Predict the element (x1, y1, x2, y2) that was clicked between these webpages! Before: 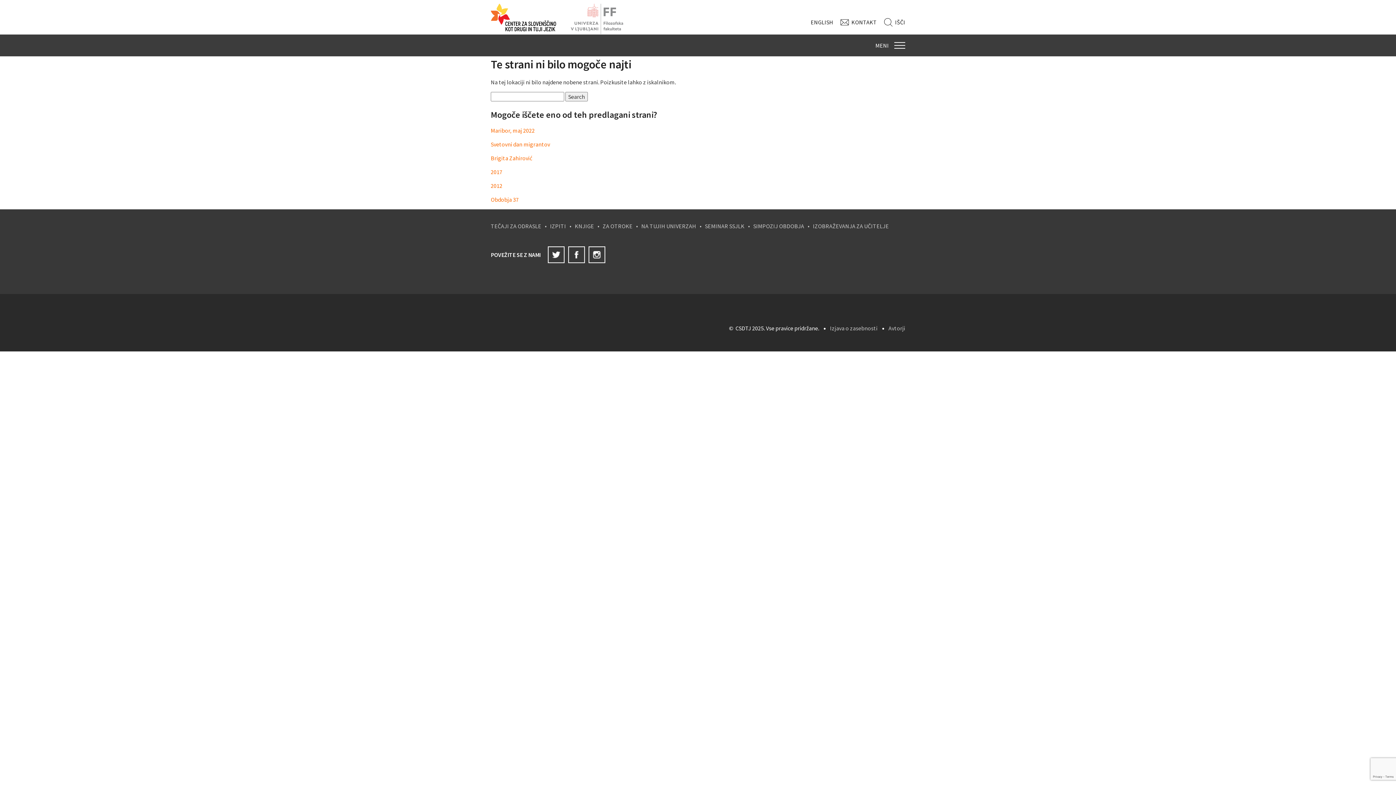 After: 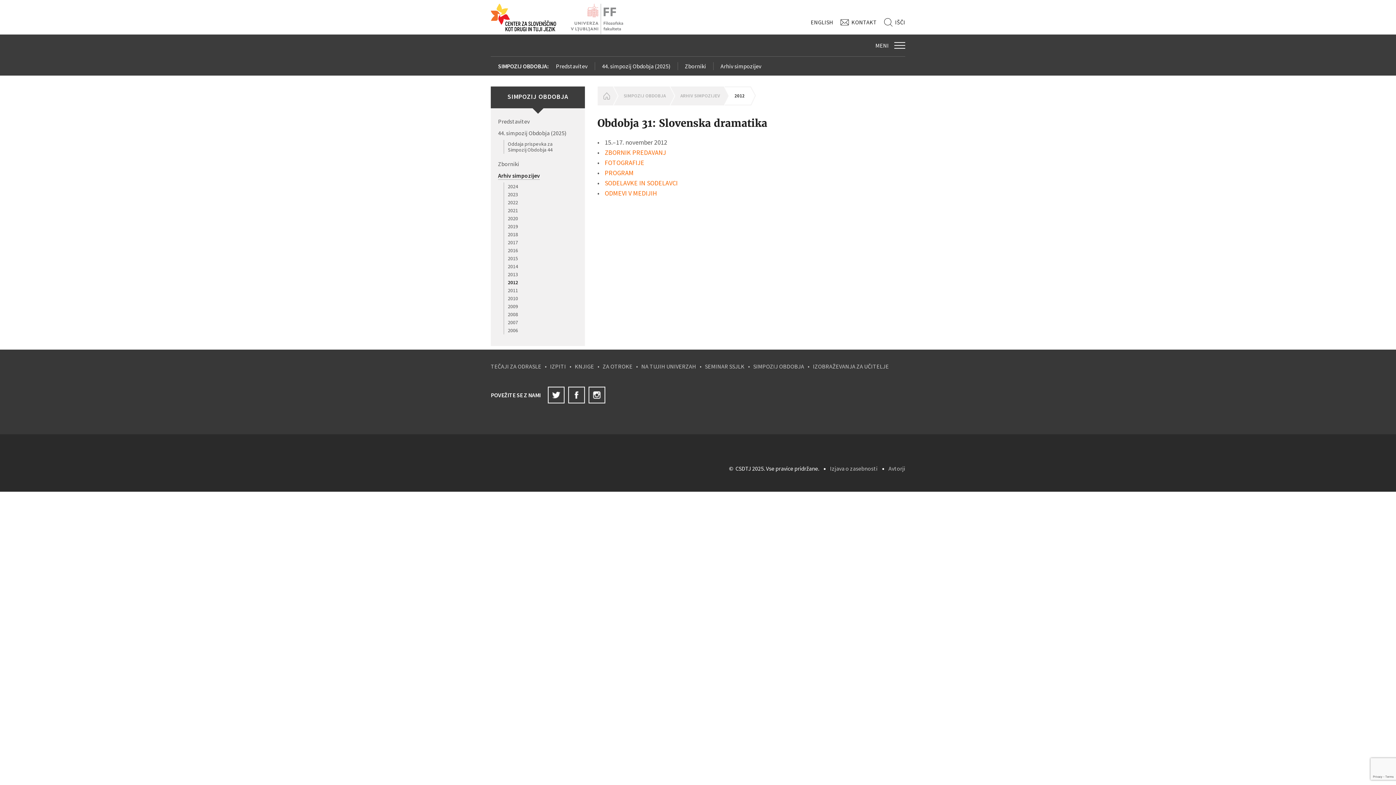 Action: label: 2012 bbox: (490, 182, 502, 189)